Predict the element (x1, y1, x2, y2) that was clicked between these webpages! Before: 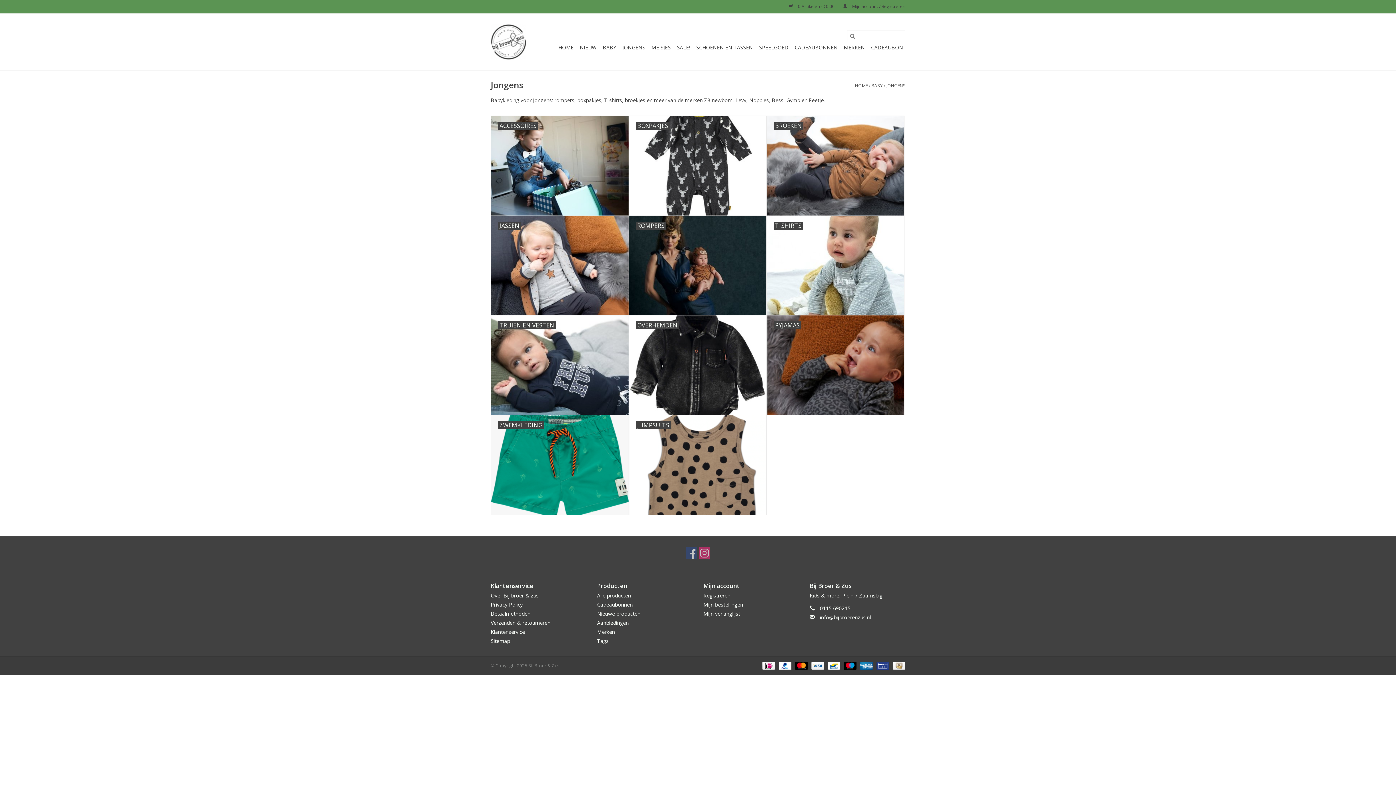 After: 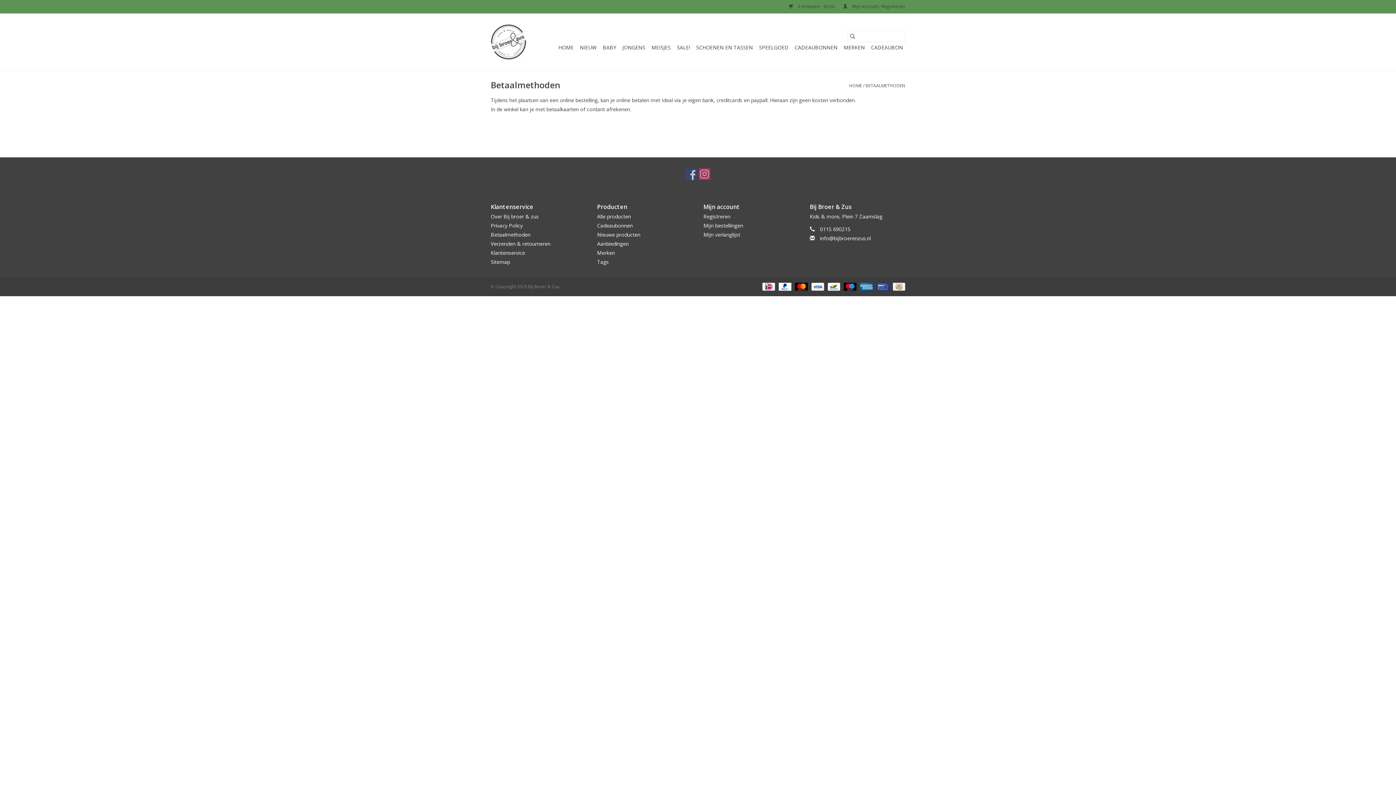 Action: bbox: (857, 662, 874, 668) label:  